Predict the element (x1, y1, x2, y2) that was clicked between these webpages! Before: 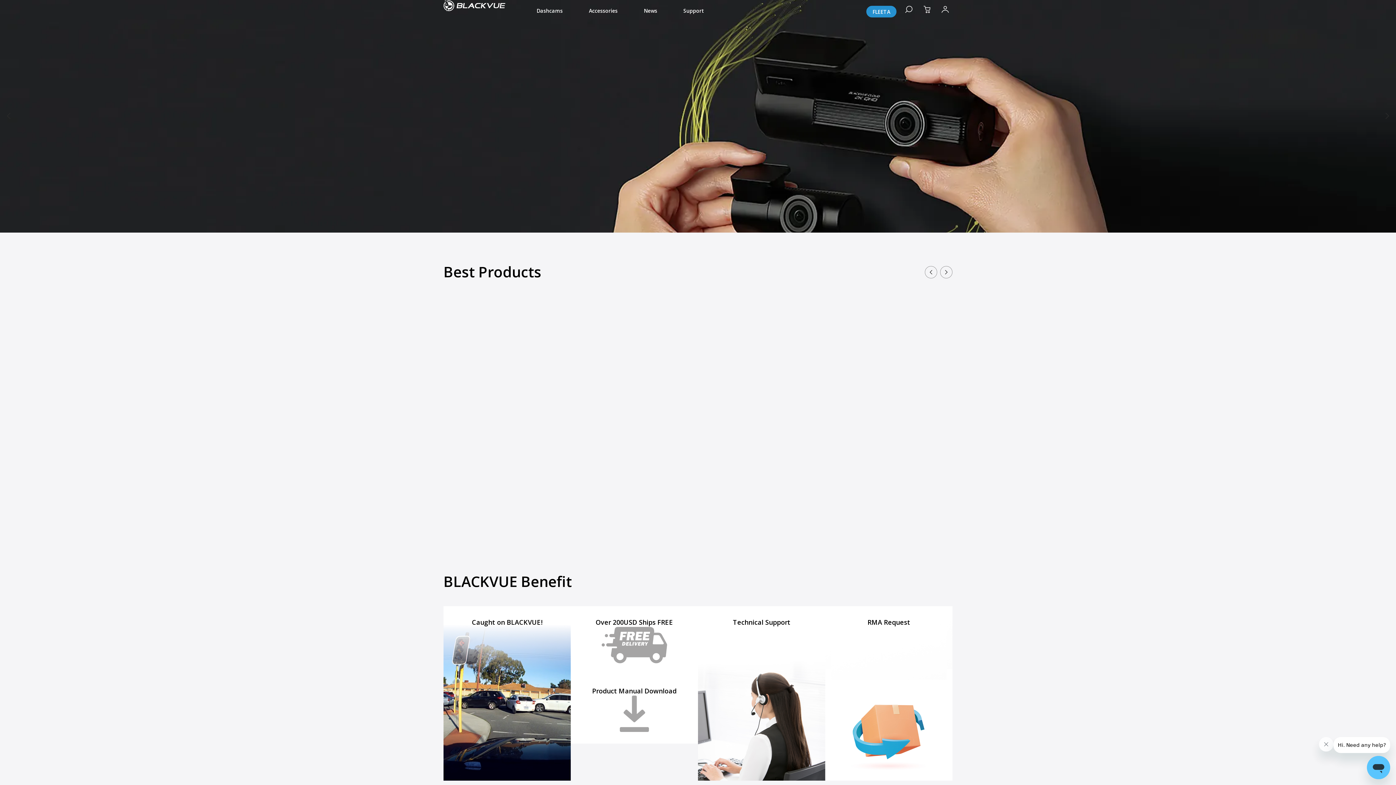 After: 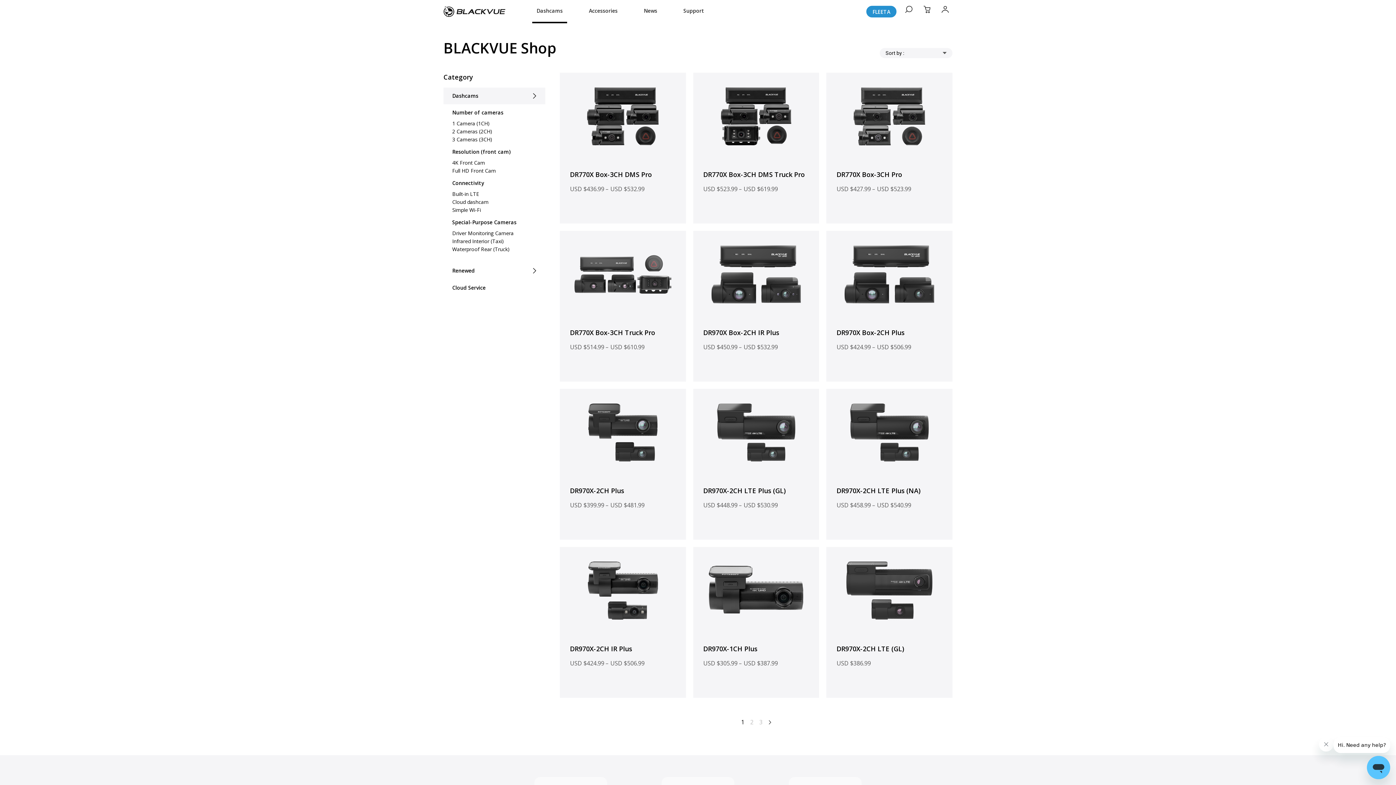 Action: bbox: (536, 0, 562, 21) label: Dashcams